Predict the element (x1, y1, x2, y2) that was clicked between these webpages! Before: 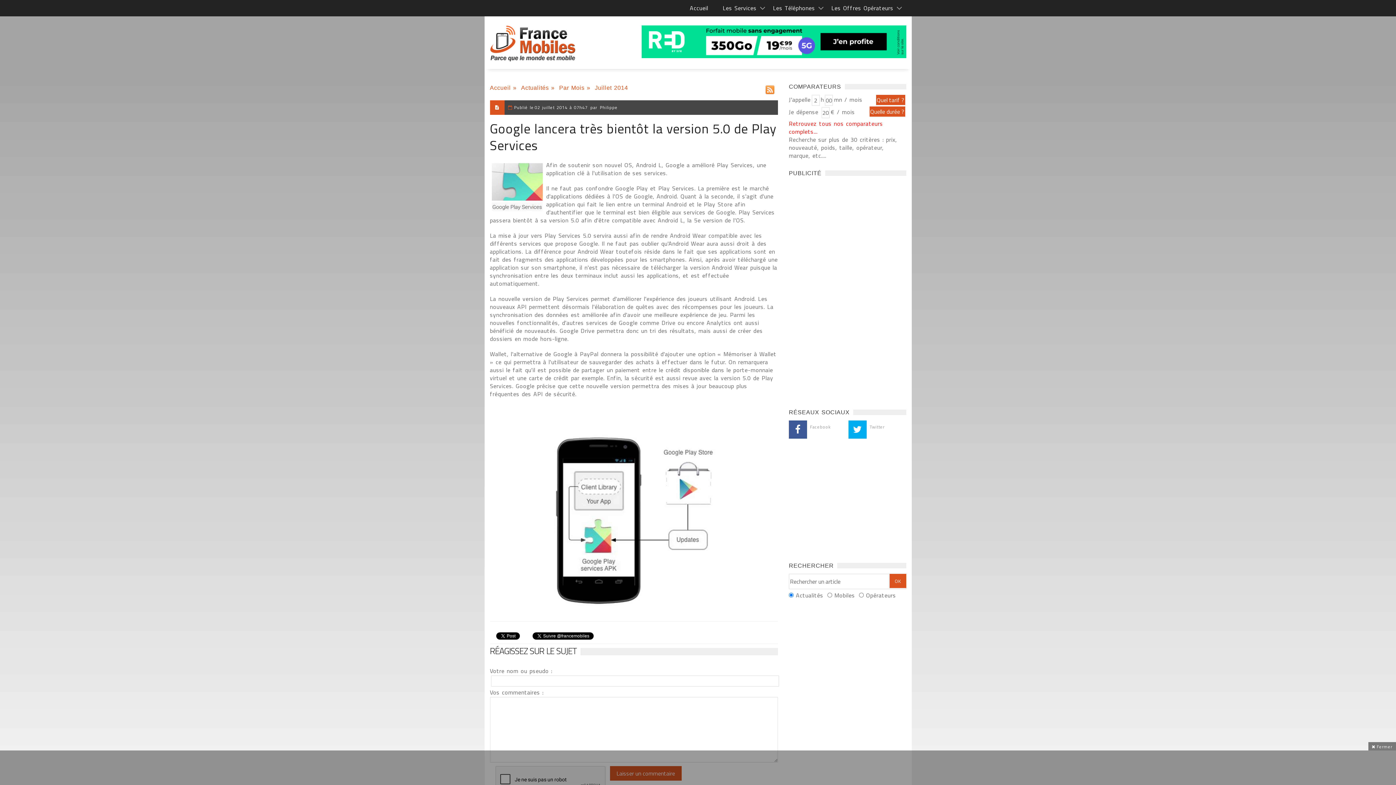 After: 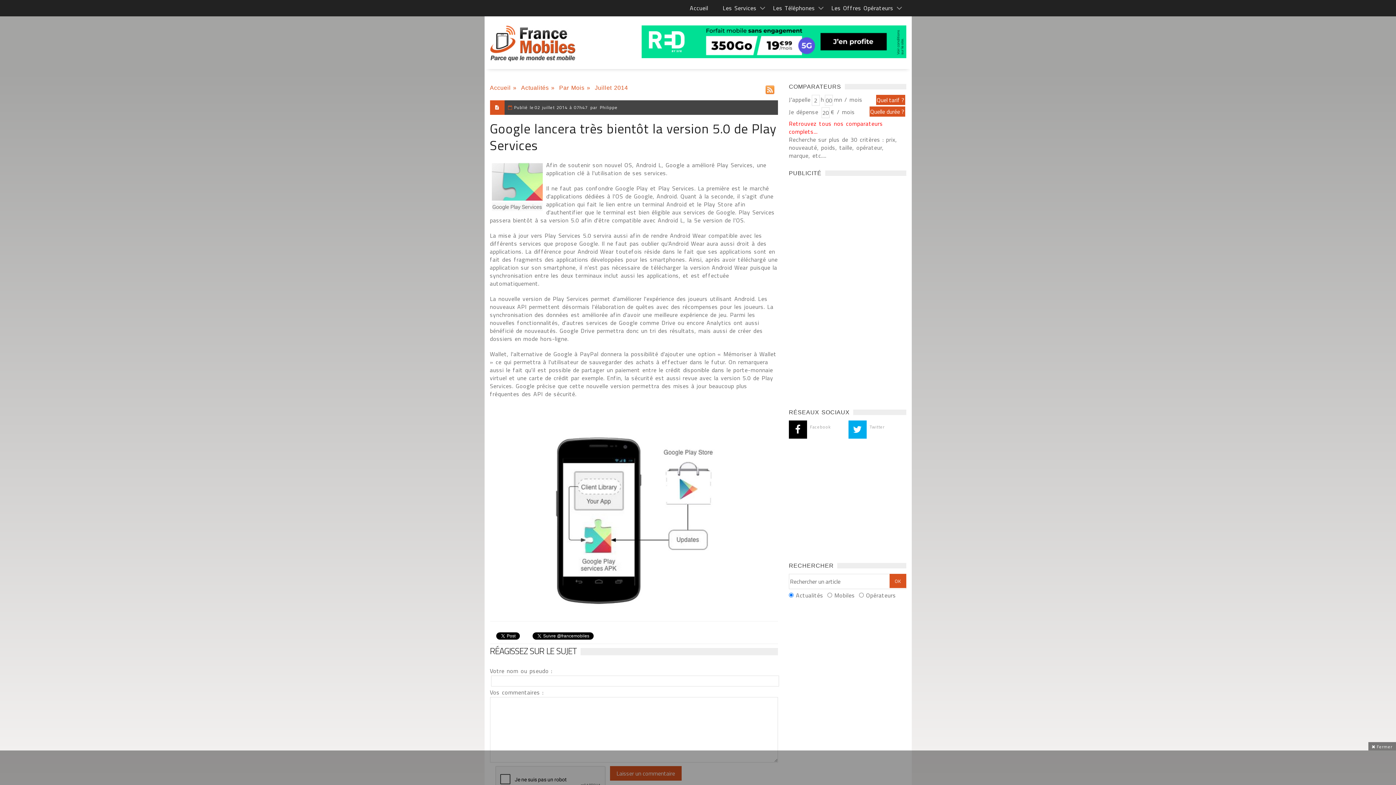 Action: bbox: (789, 420, 846, 438) label: Facebook